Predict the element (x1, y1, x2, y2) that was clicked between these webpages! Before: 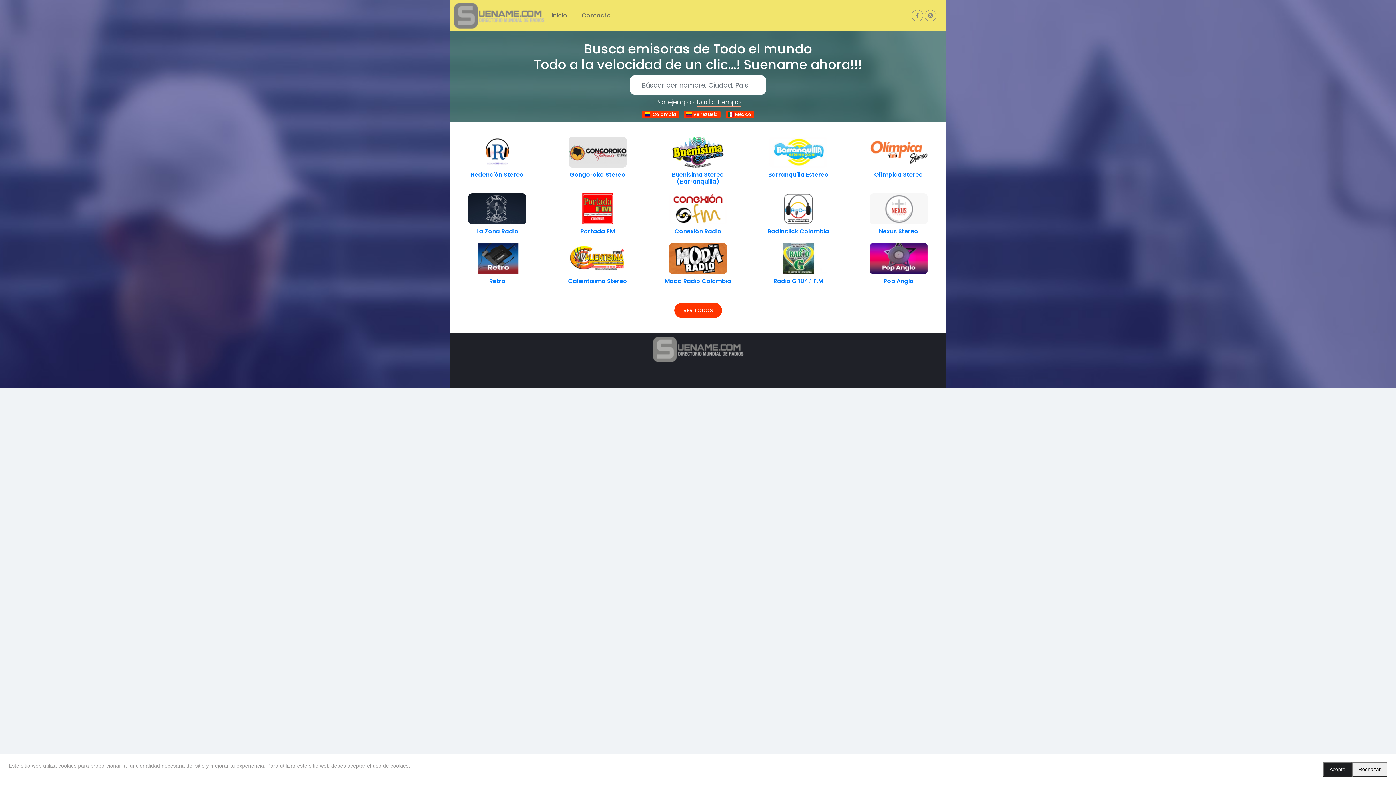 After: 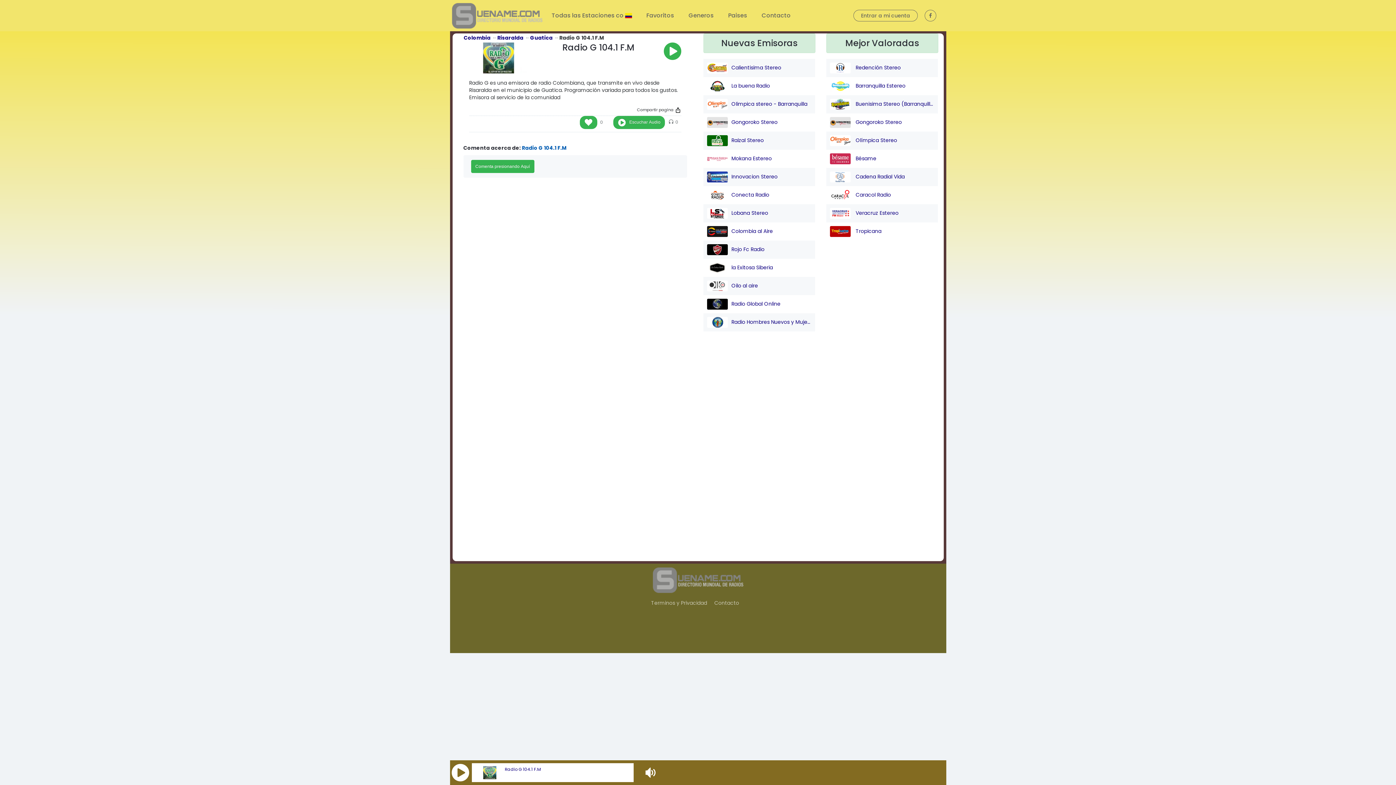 Action: bbox: (769, 256, 827, 263)